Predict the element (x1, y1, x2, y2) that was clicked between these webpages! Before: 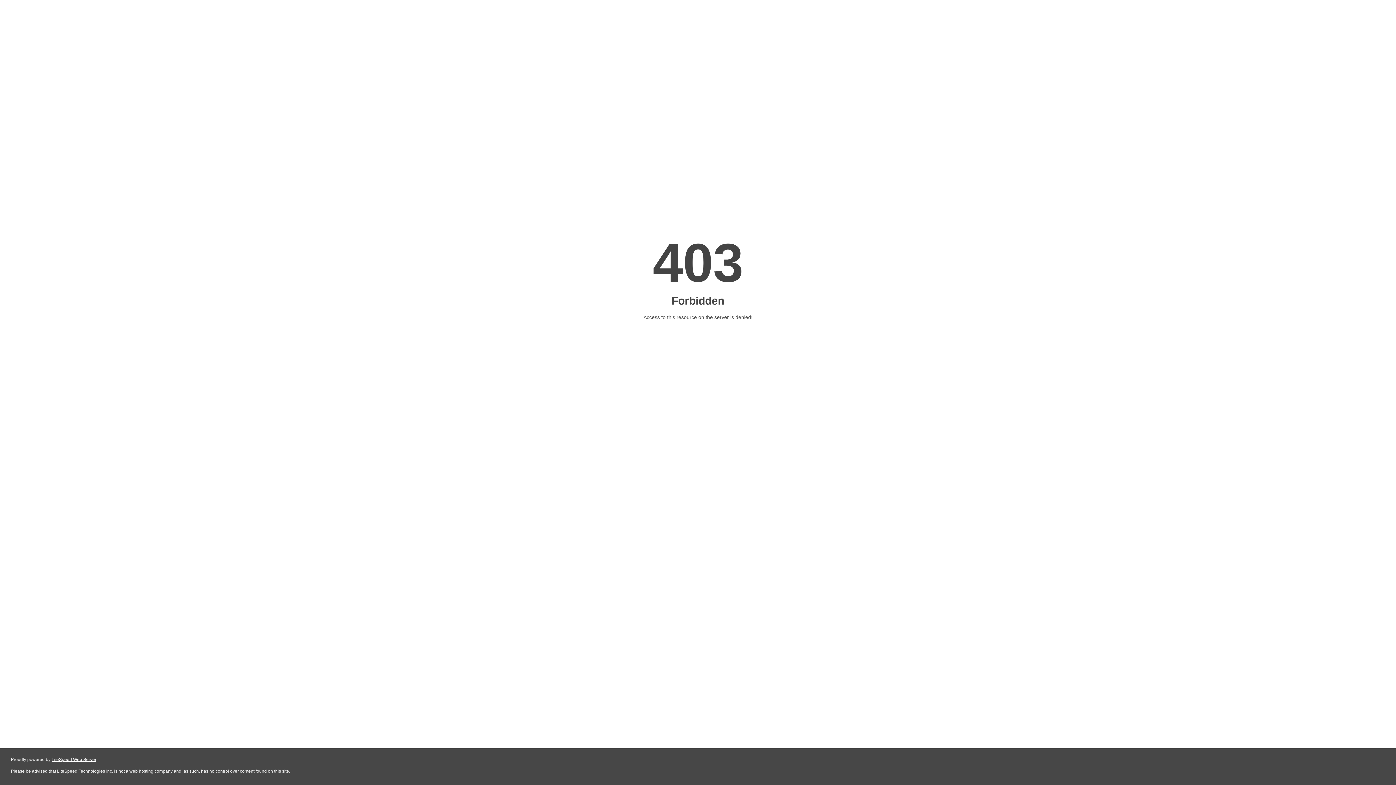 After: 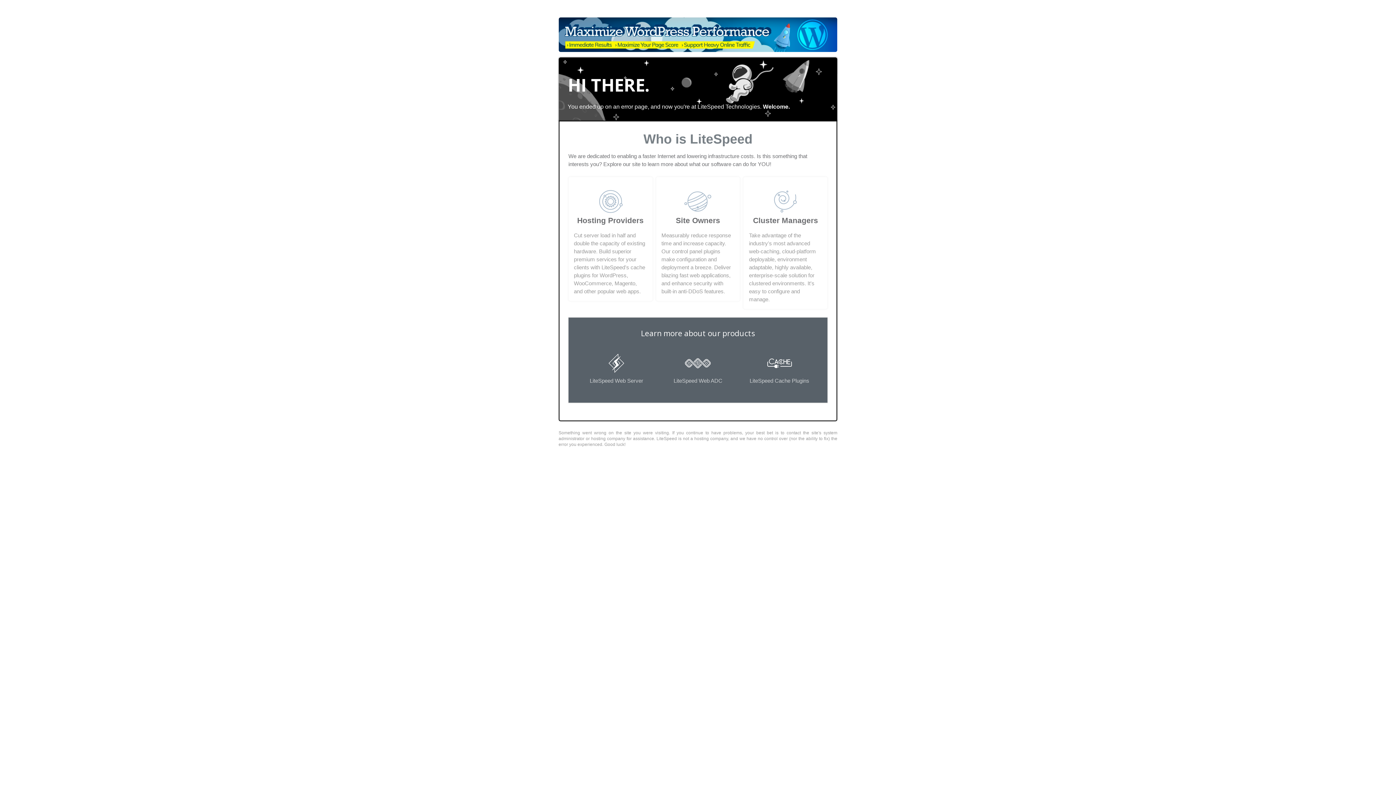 Action: label: LiteSpeed Web Server bbox: (51, 757, 96, 762)